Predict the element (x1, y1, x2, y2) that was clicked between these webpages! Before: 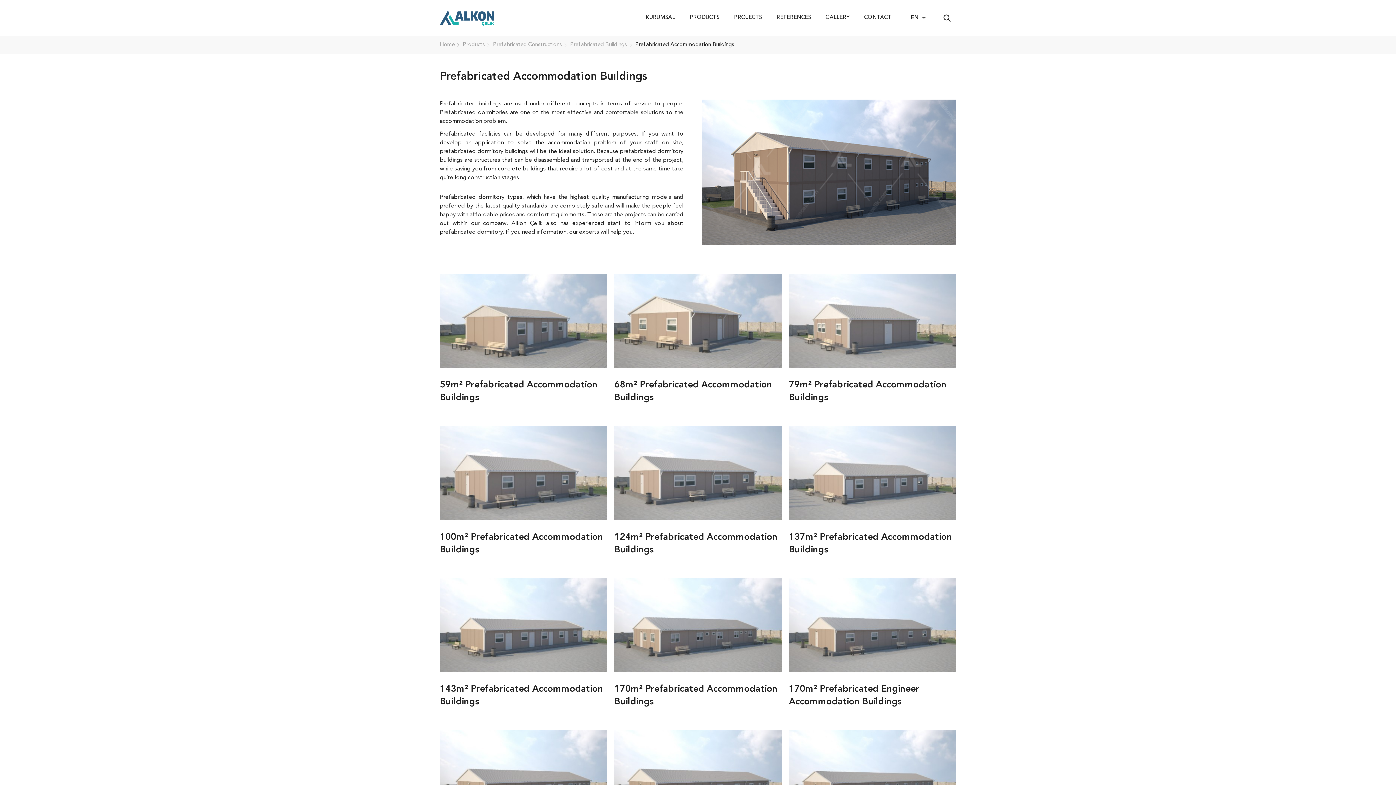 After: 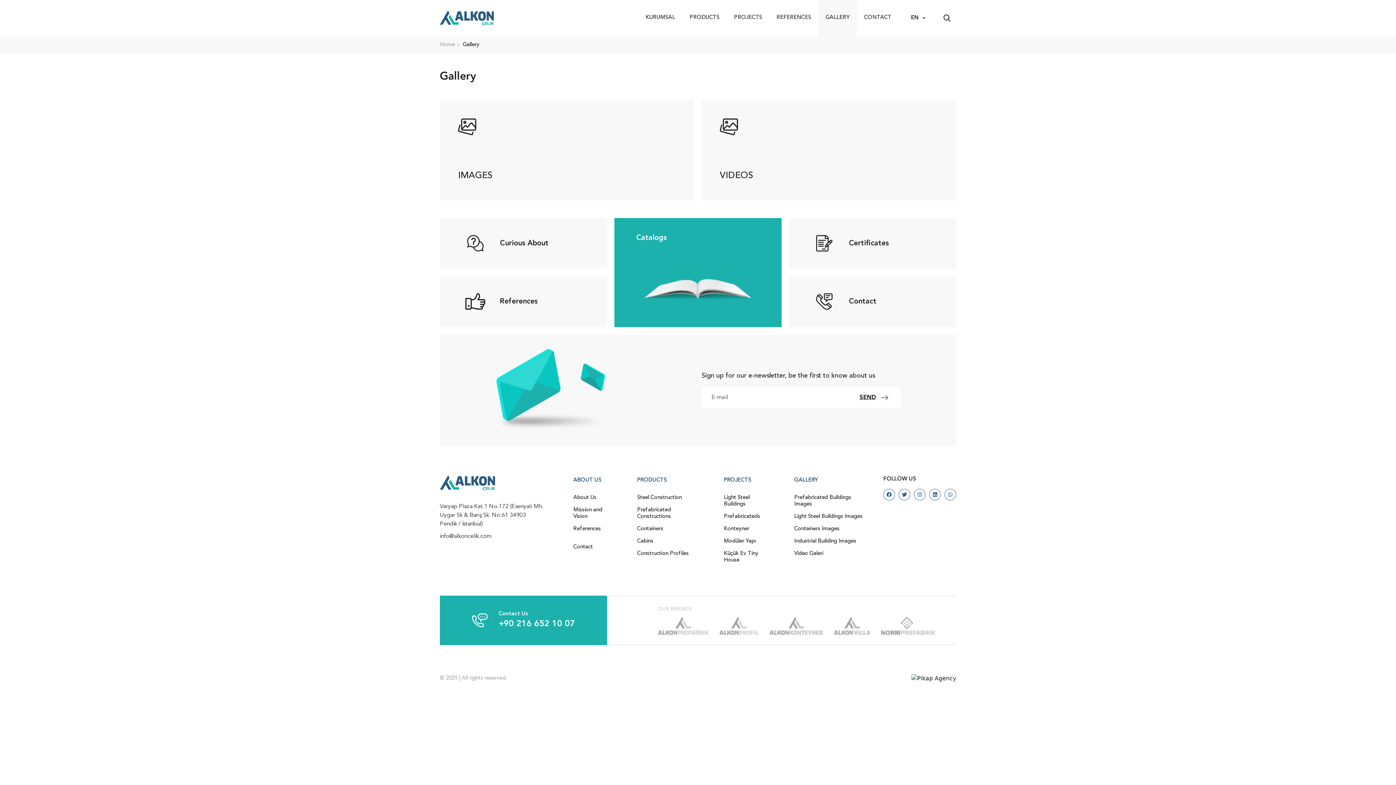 Action: label: GALLERY bbox: (818, 0, 857, 36)